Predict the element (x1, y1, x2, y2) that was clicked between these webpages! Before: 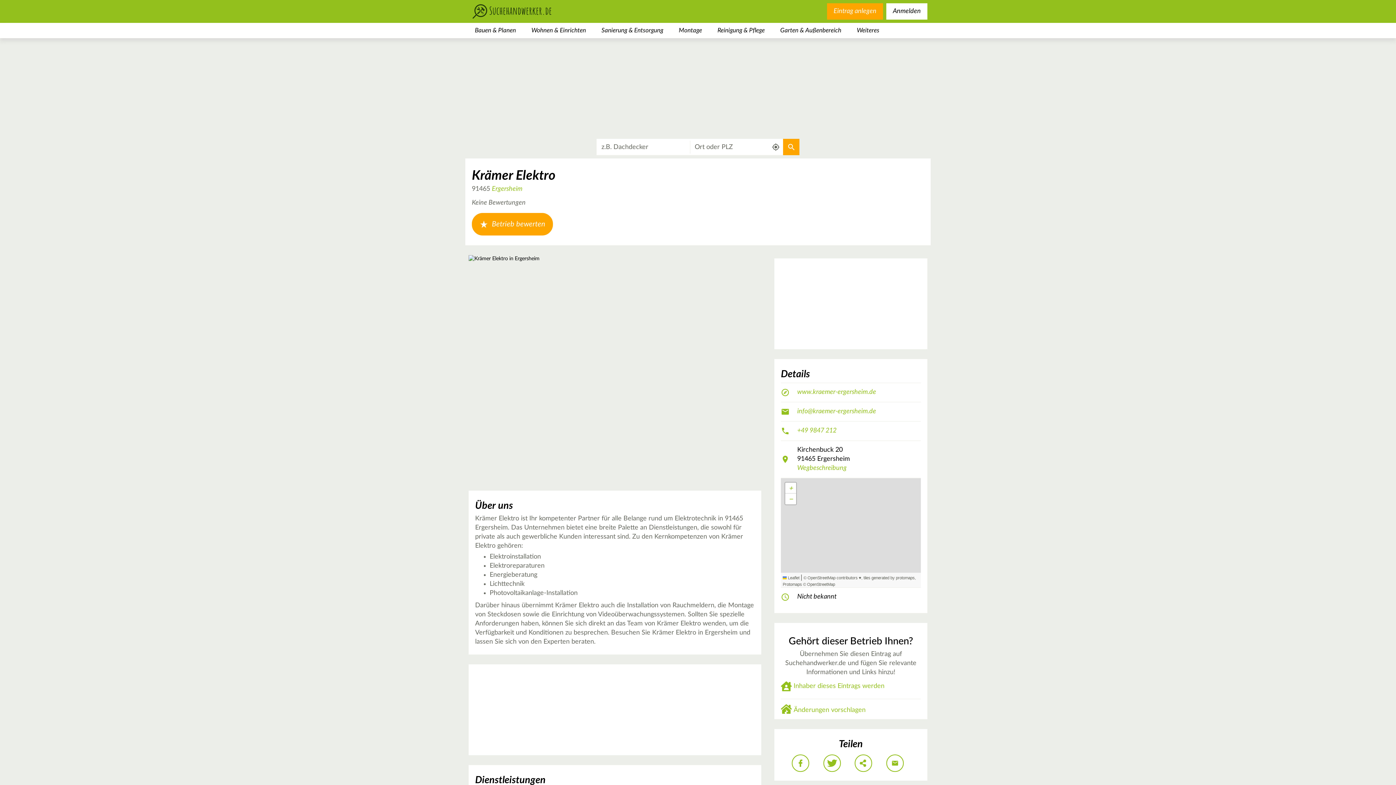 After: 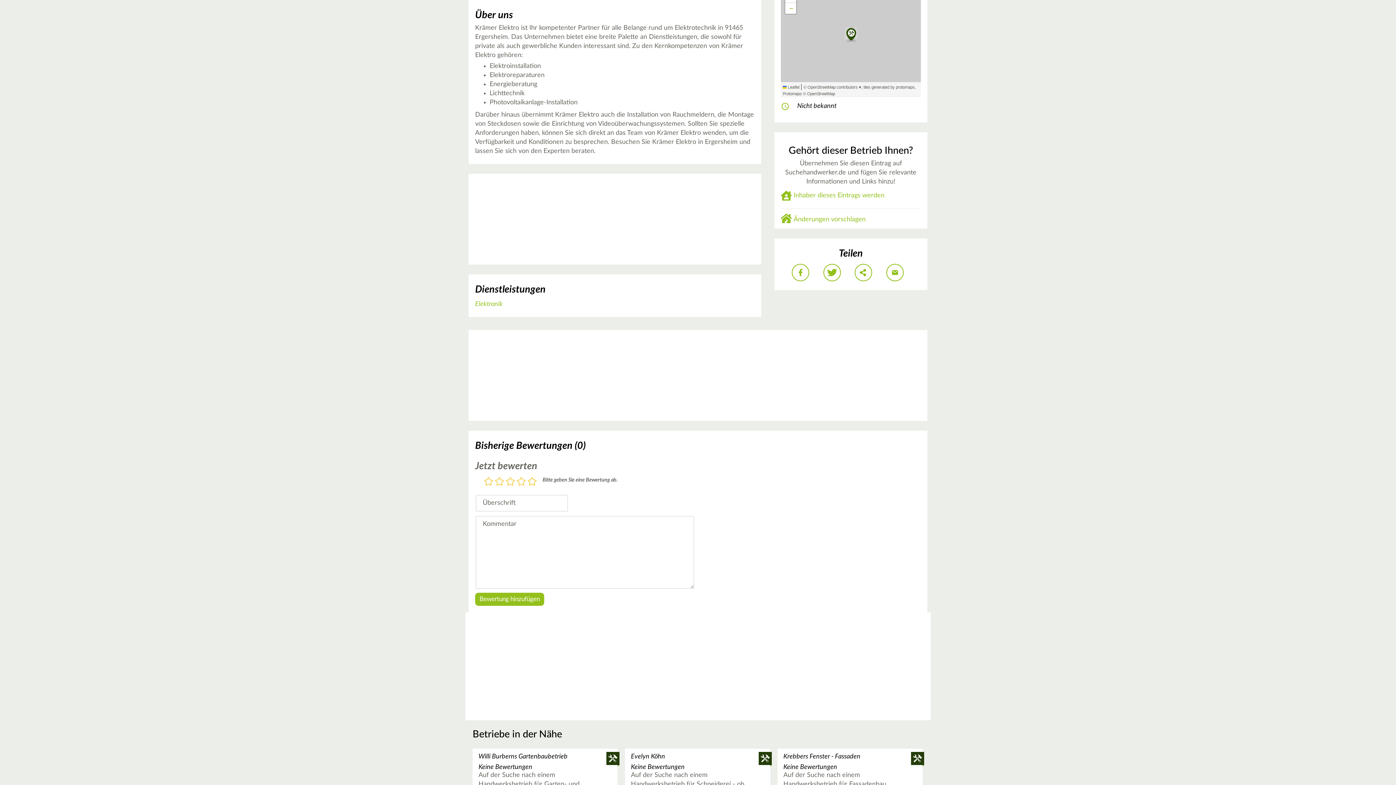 Action: label: Krämer Elektro bbox: (472, 169, 555, 182)